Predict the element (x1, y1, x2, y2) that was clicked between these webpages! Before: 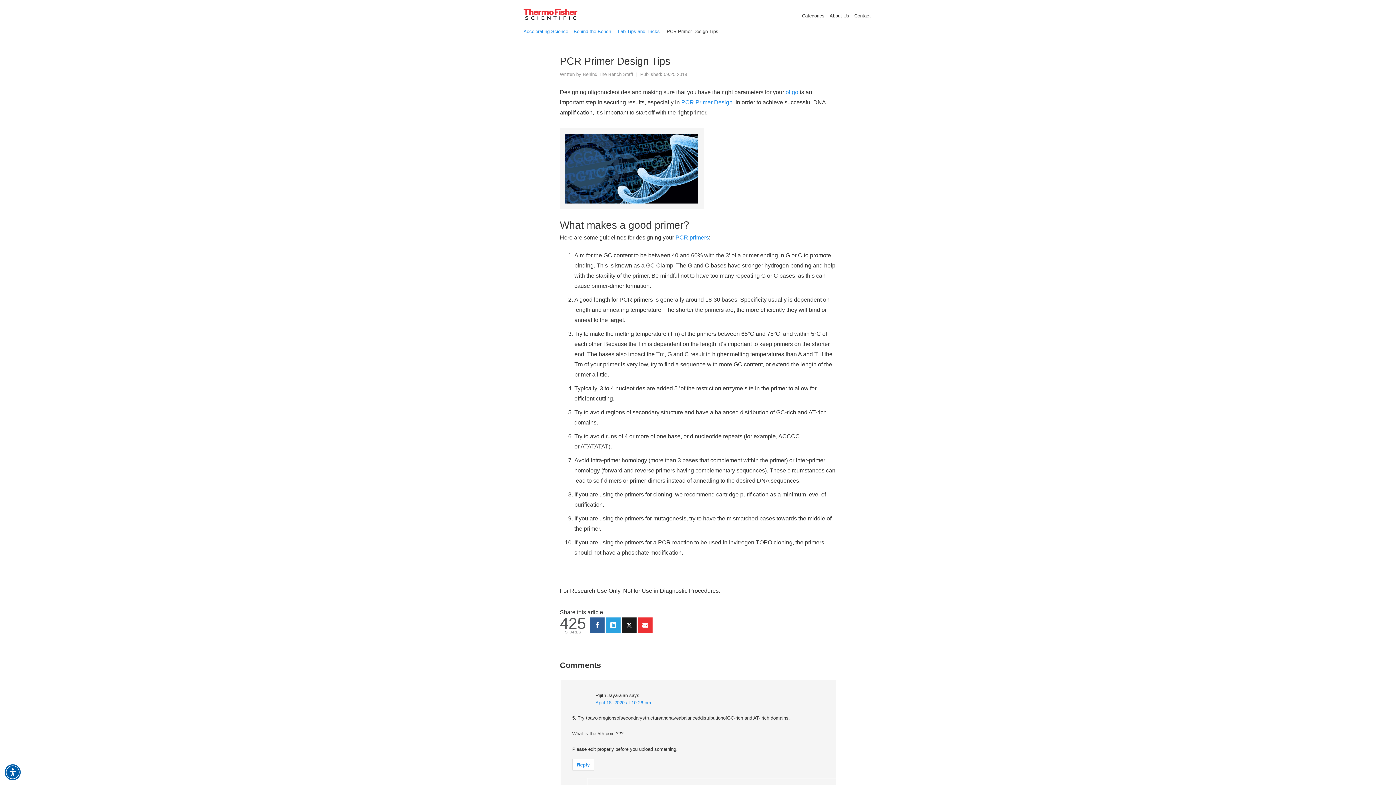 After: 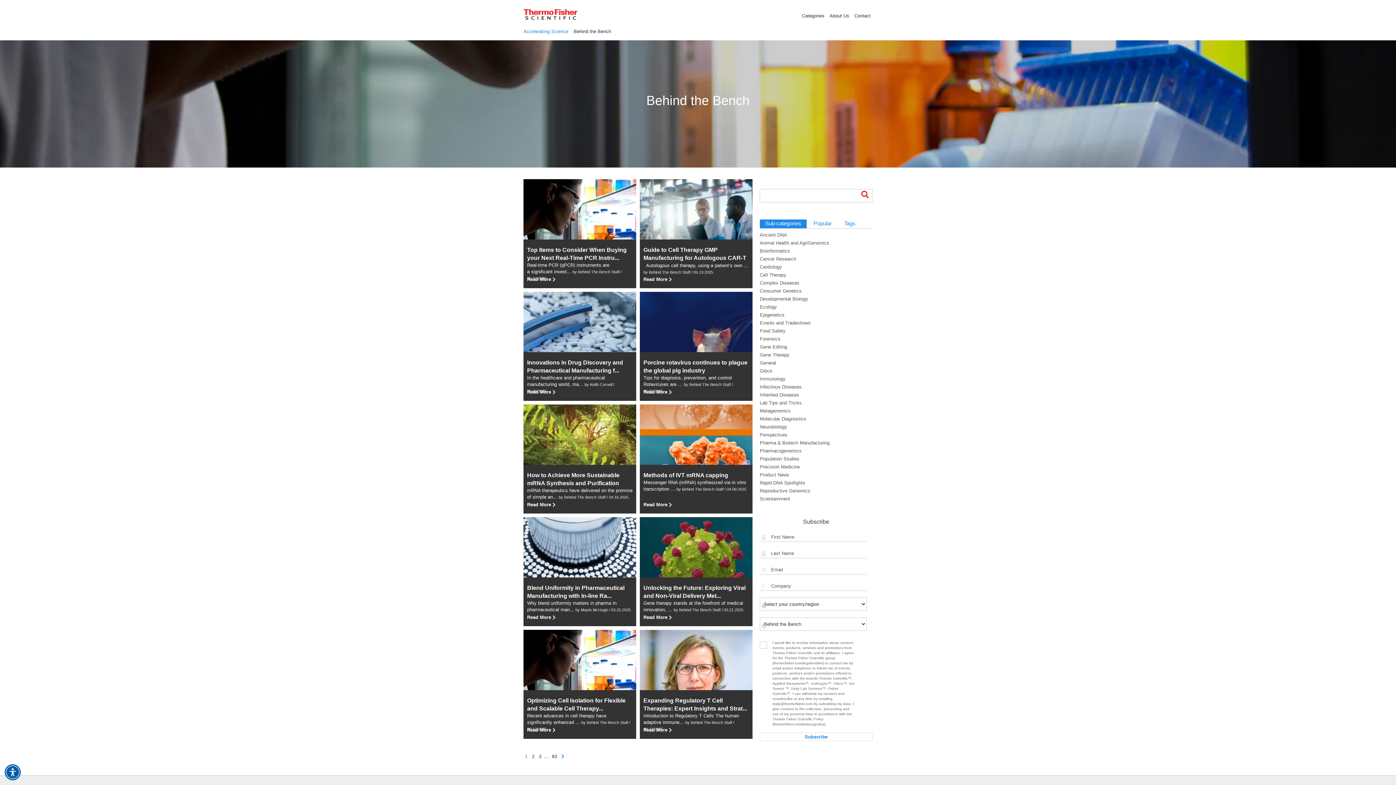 Action: label: Behind the Bench bbox: (573, 28, 611, 34)